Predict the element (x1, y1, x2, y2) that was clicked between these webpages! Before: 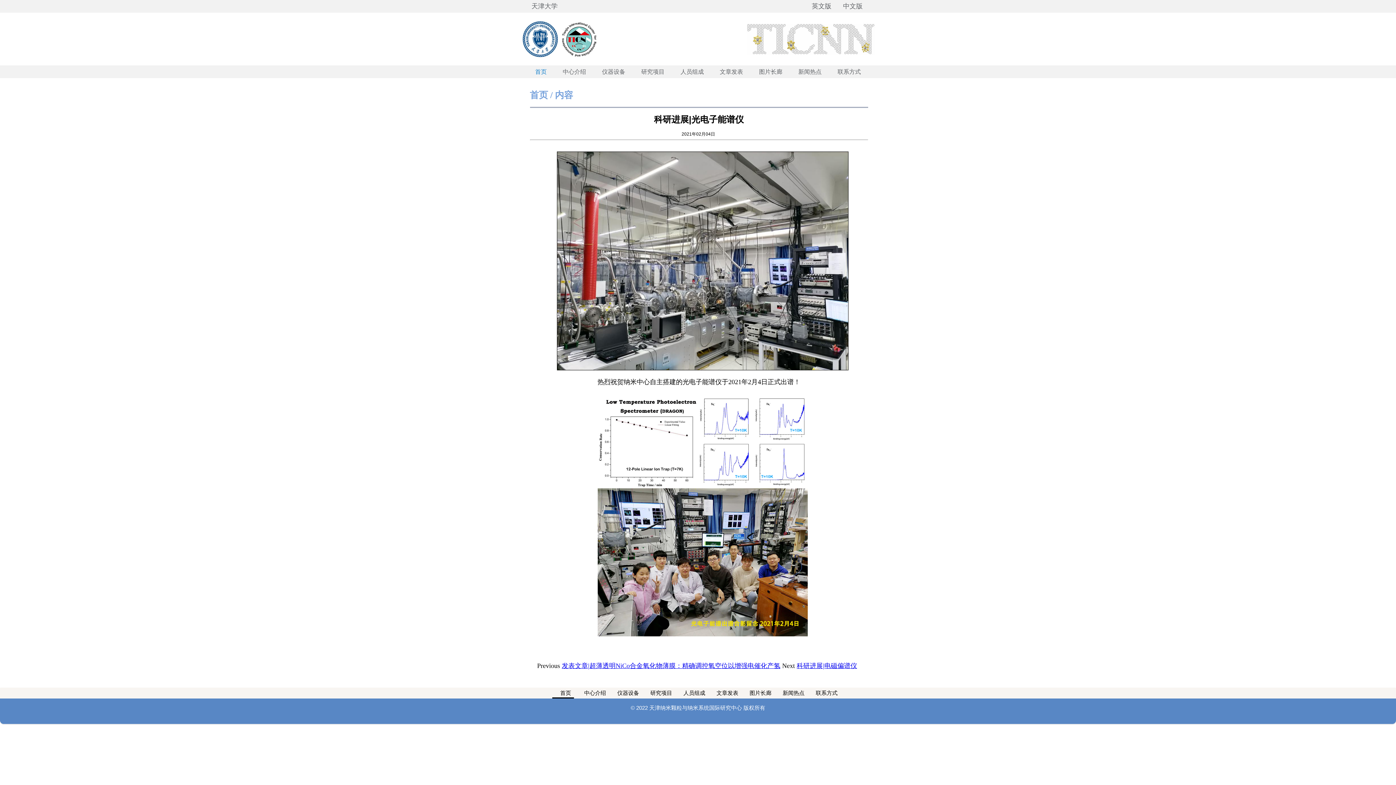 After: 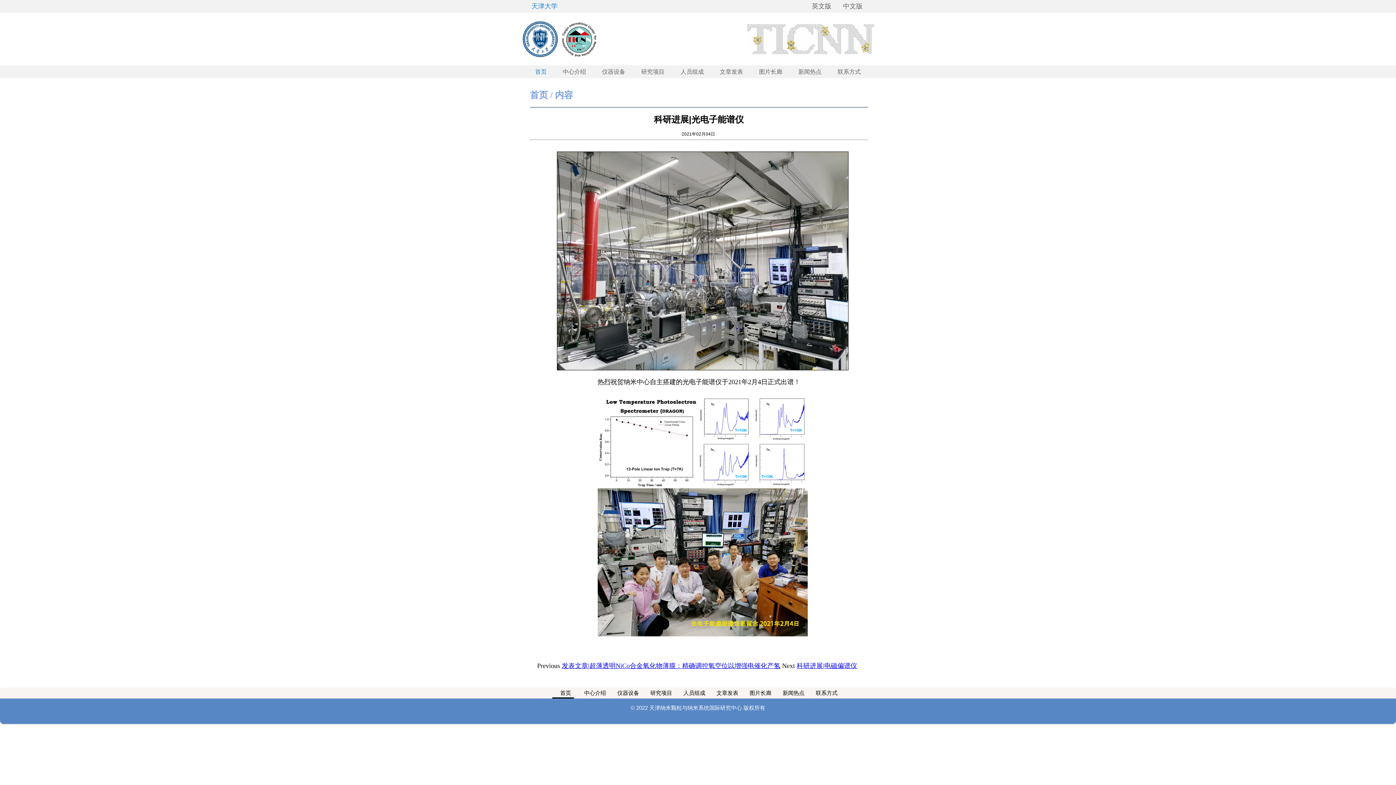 Action: label: 天津大学 bbox: (524, 0, 557, 12)